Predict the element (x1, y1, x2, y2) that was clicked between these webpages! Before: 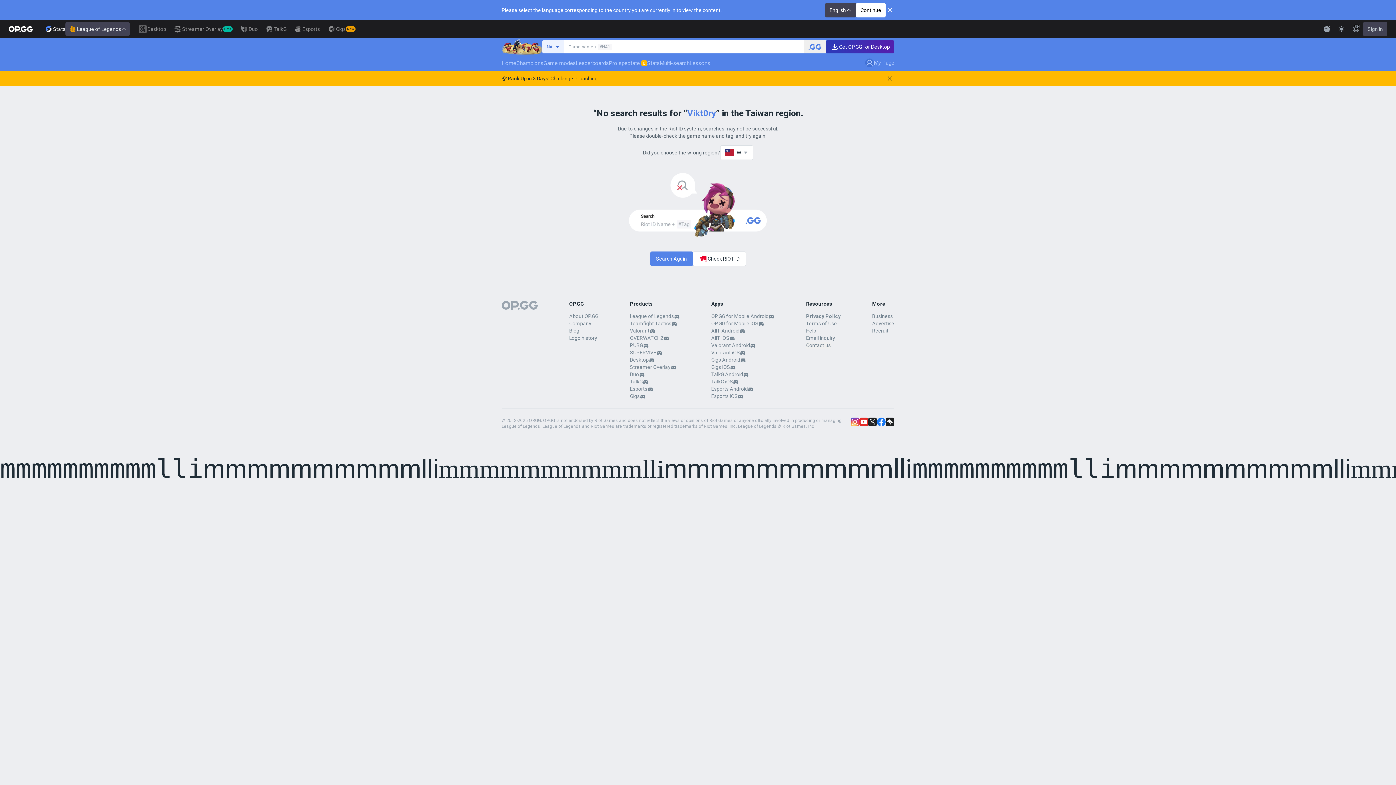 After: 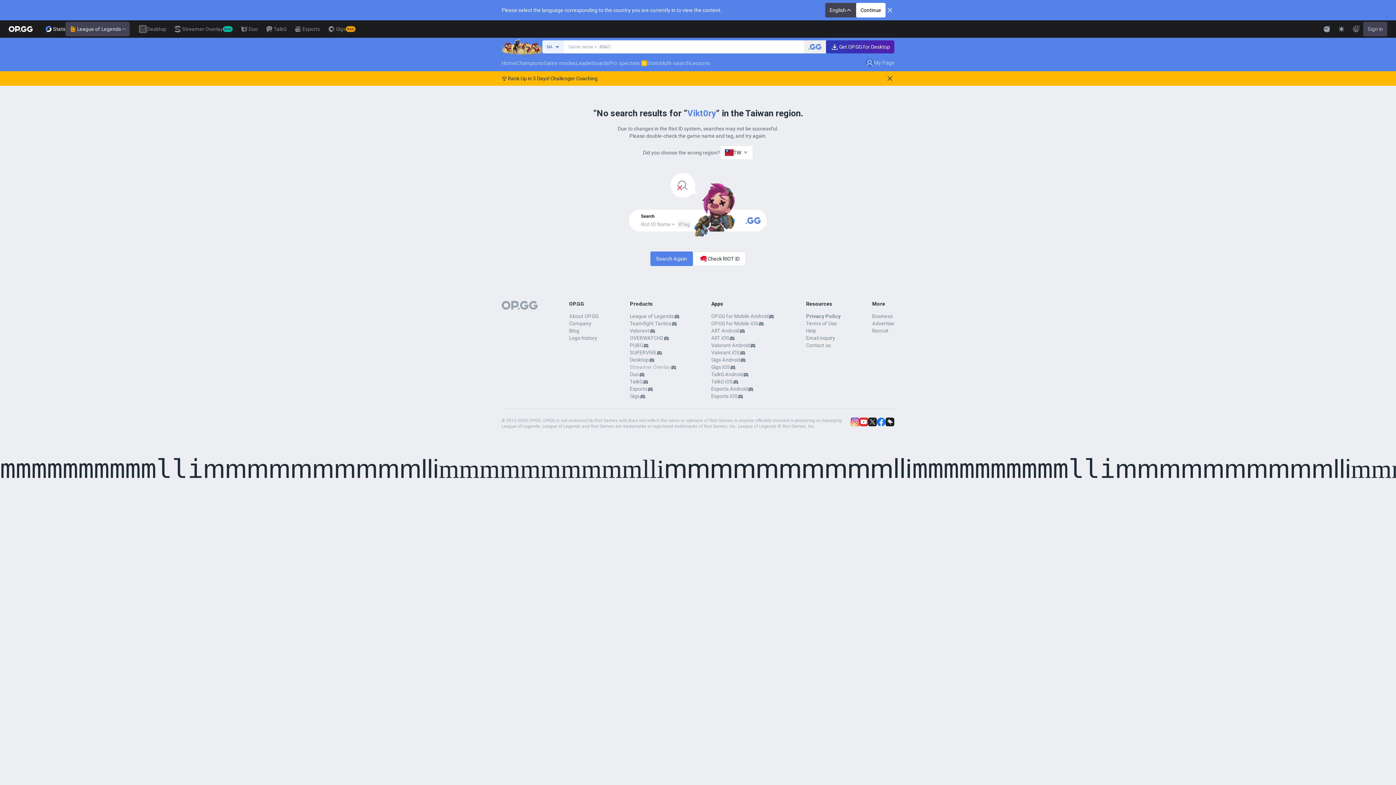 Action: label: Streamer Overlay bbox: (630, 363, 670, 370)